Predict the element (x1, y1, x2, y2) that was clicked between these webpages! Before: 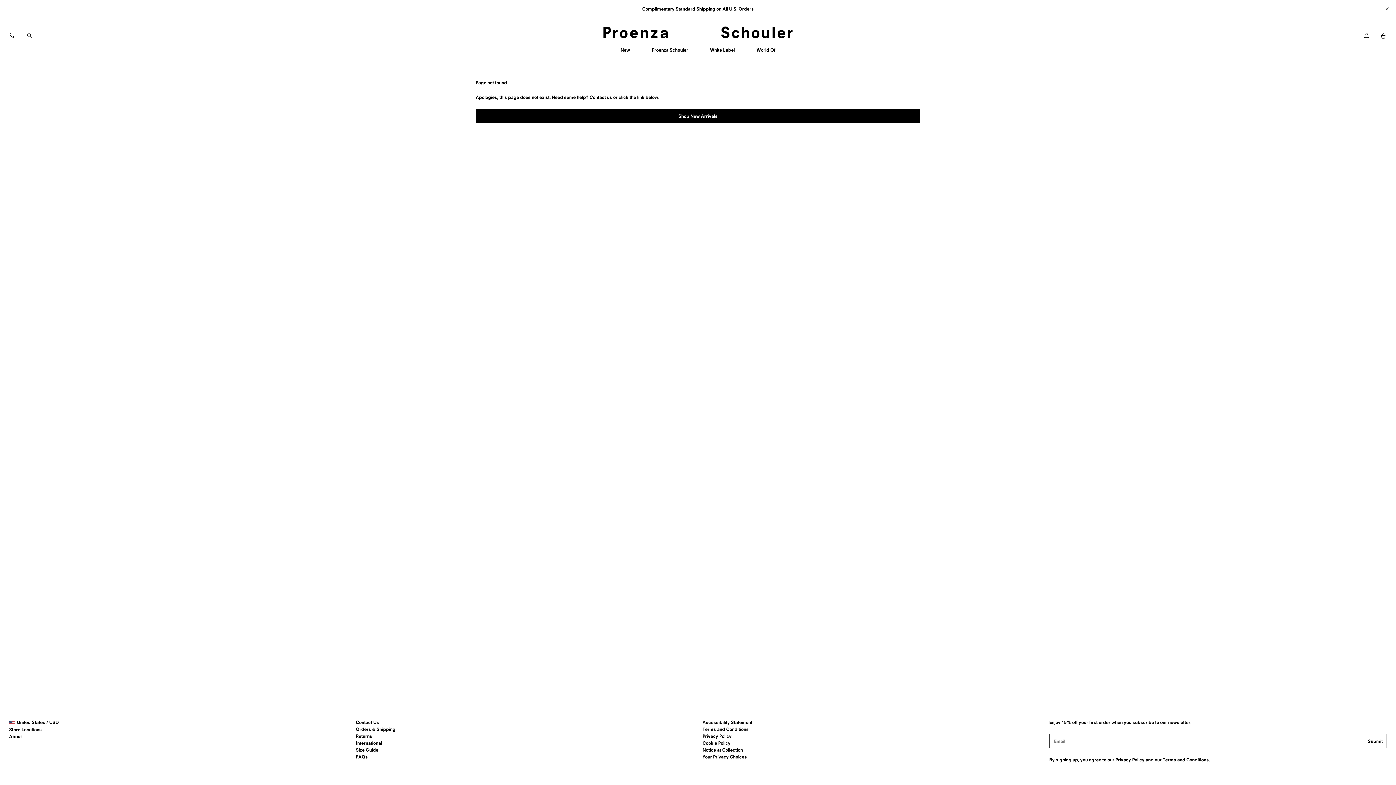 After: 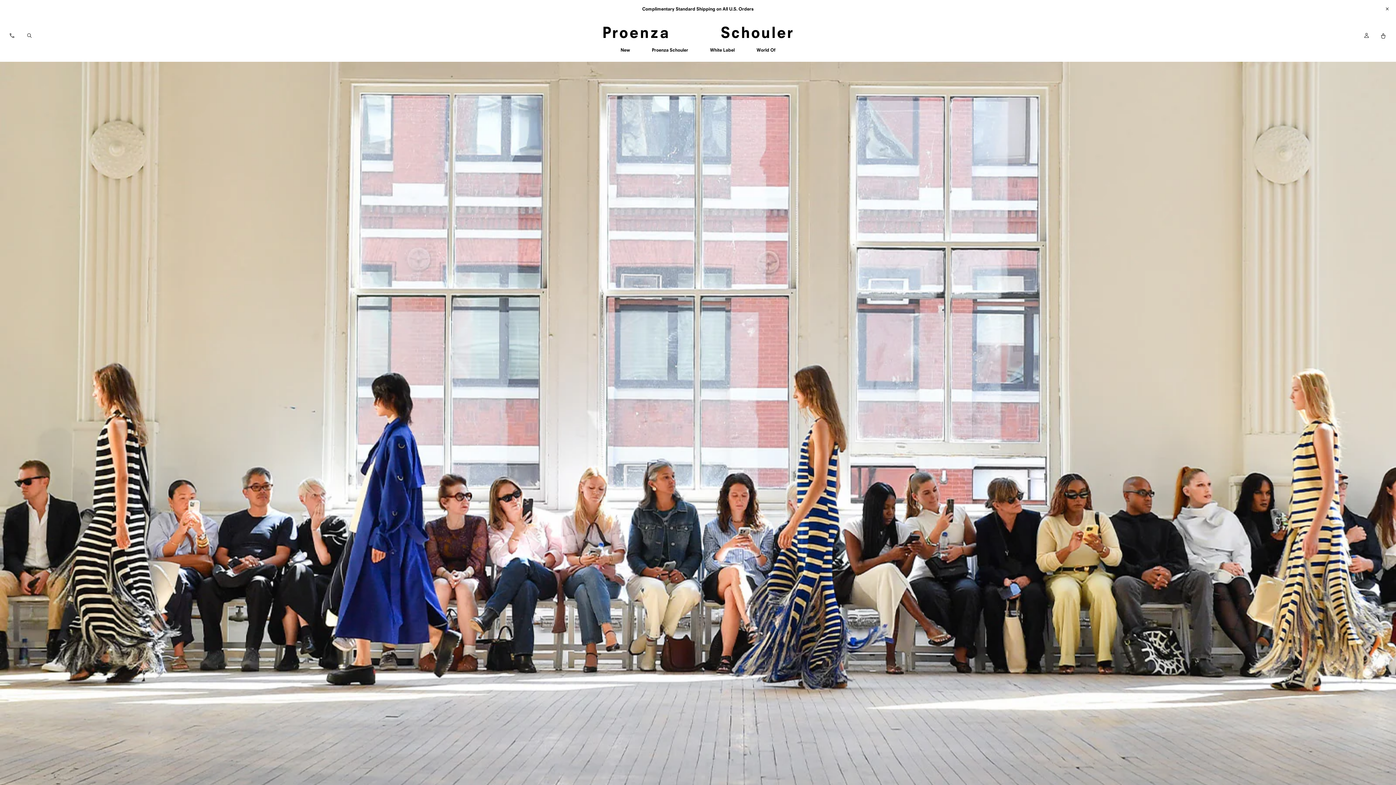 Action: bbox: (9, 734, 21, 739) label: About